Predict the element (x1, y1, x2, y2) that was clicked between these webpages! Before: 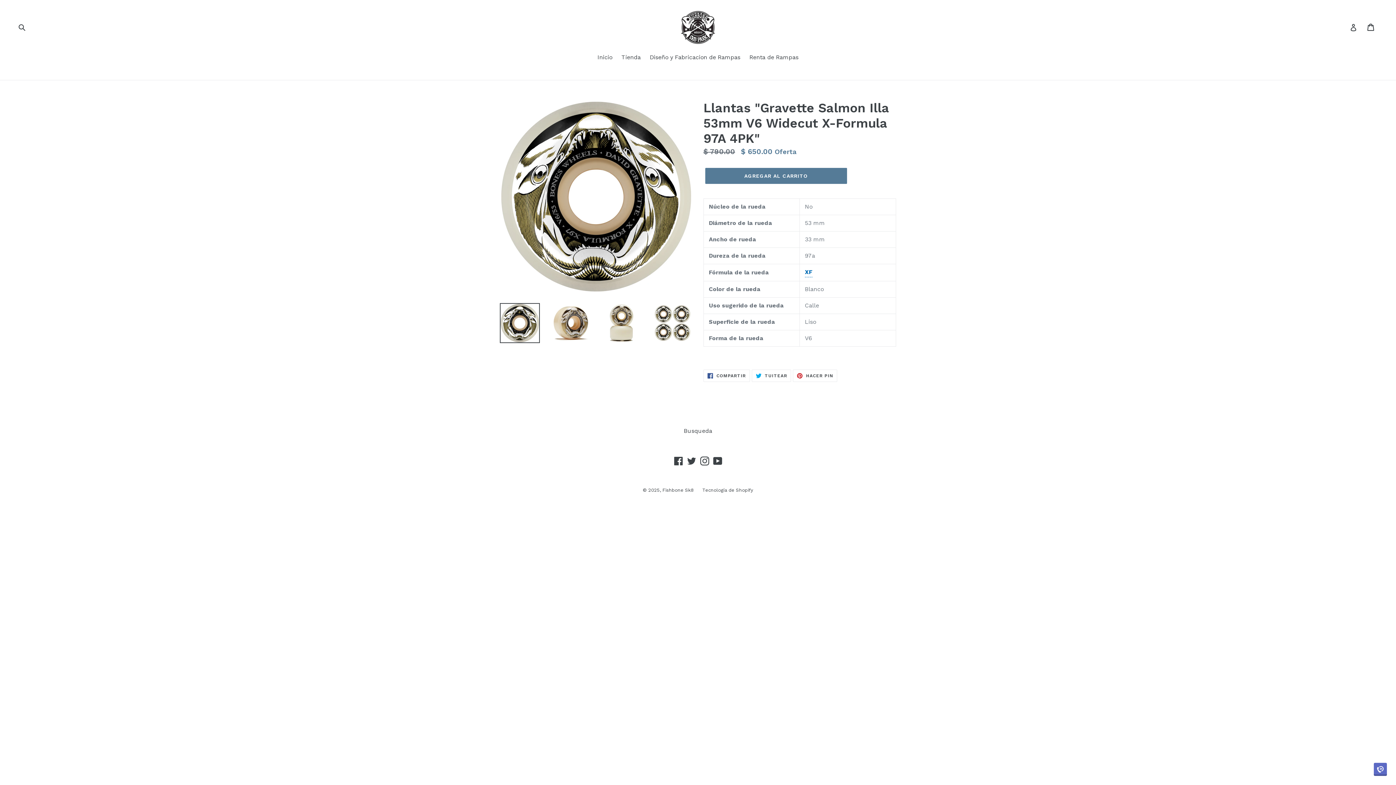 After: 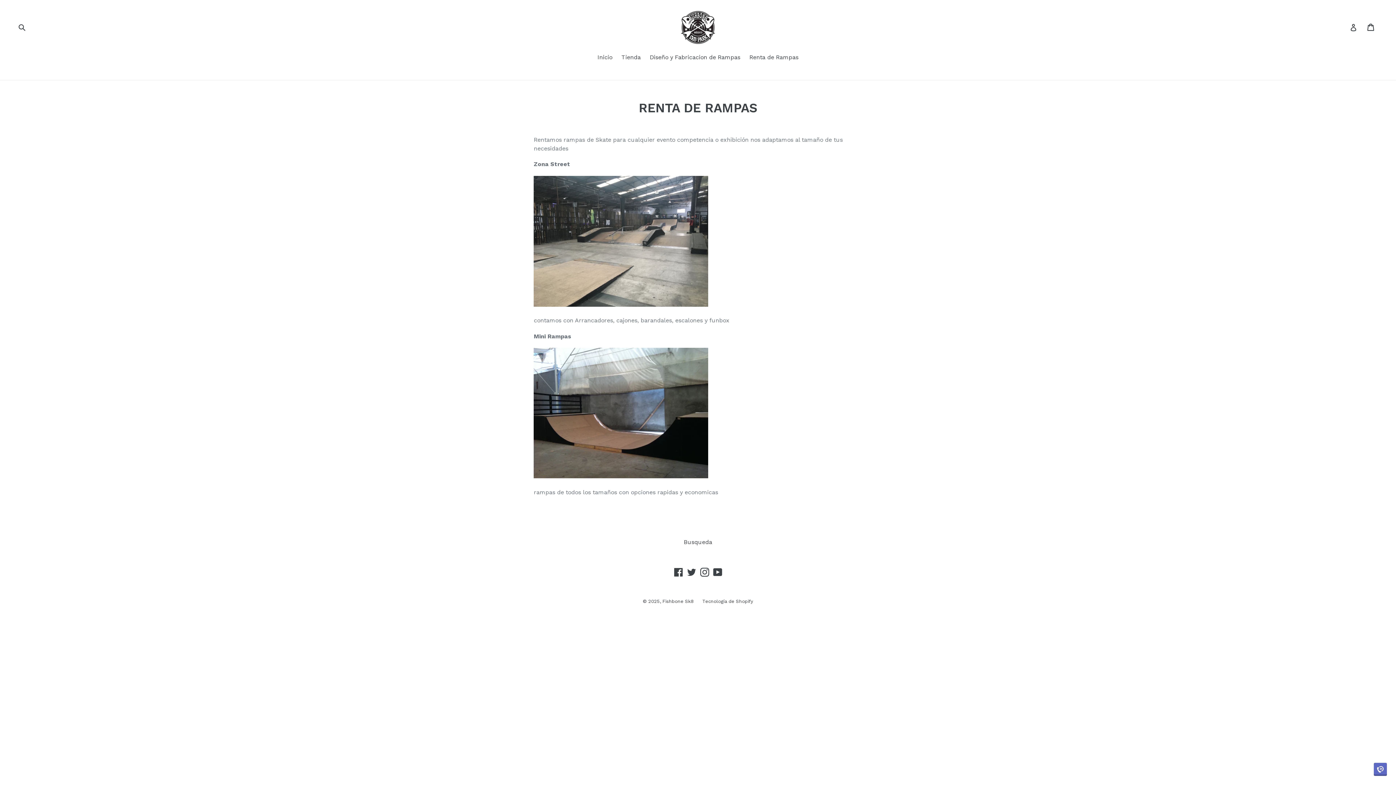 Action: label: Renta de Rampas bbox: (746, 53, 802, 62)